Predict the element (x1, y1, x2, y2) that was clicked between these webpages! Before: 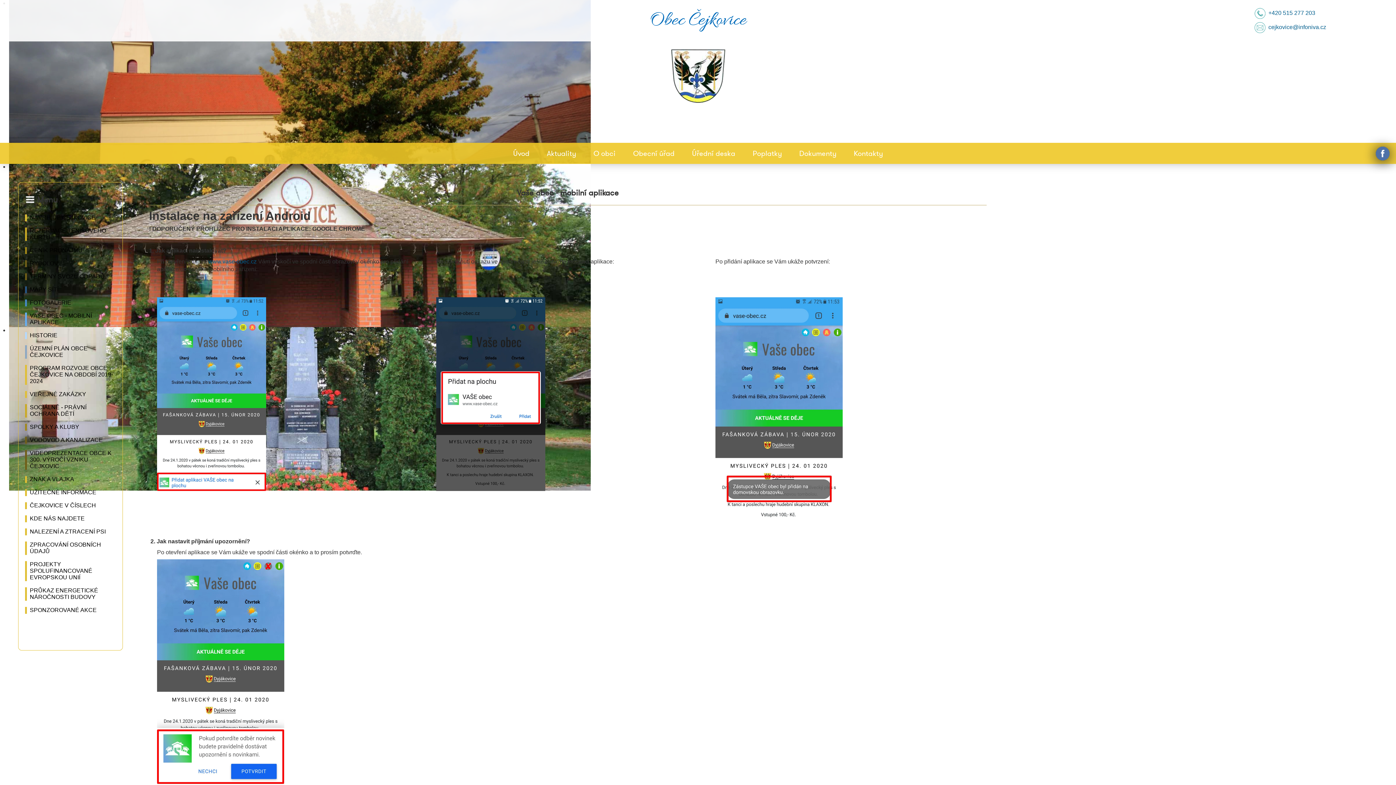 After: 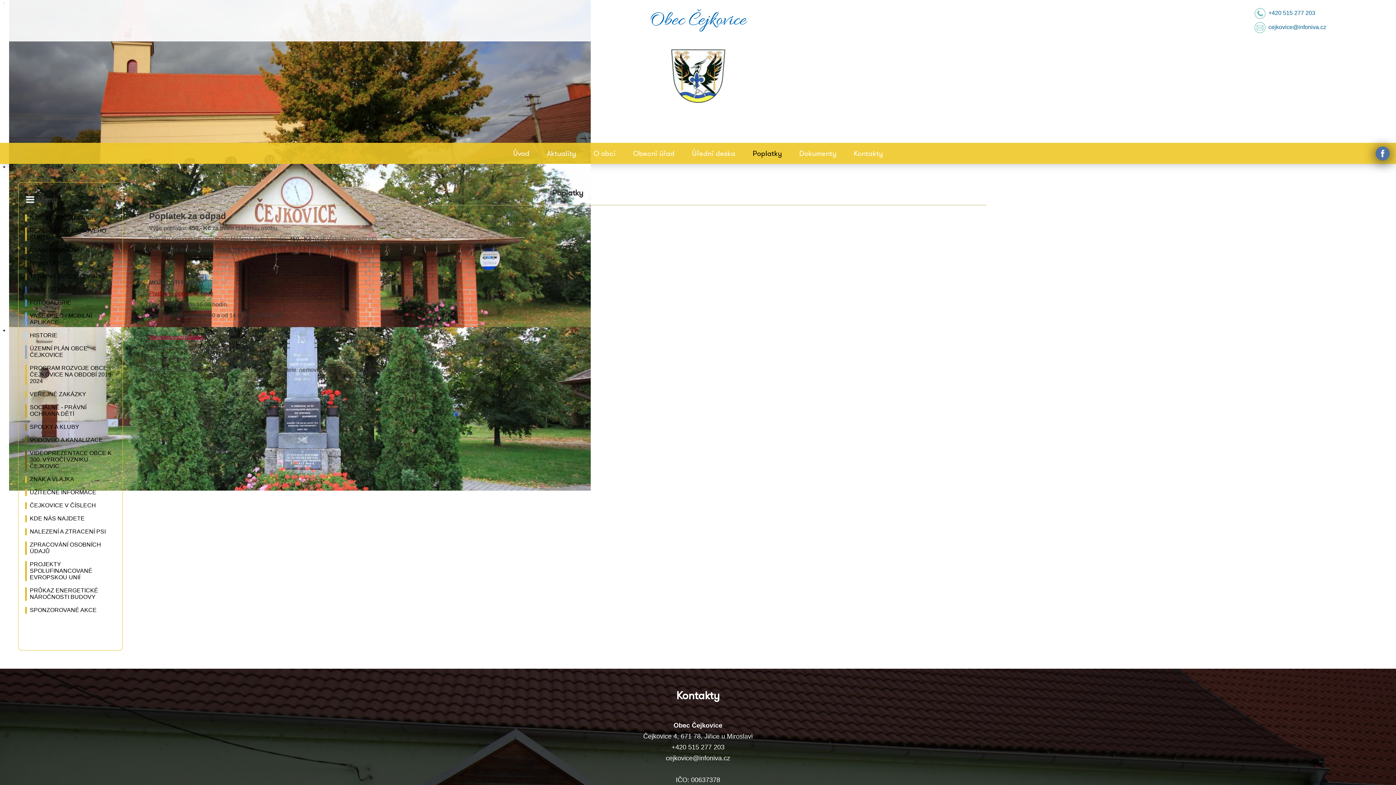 Action: bbox: (744, 142, 790, 164) label: Poplatky